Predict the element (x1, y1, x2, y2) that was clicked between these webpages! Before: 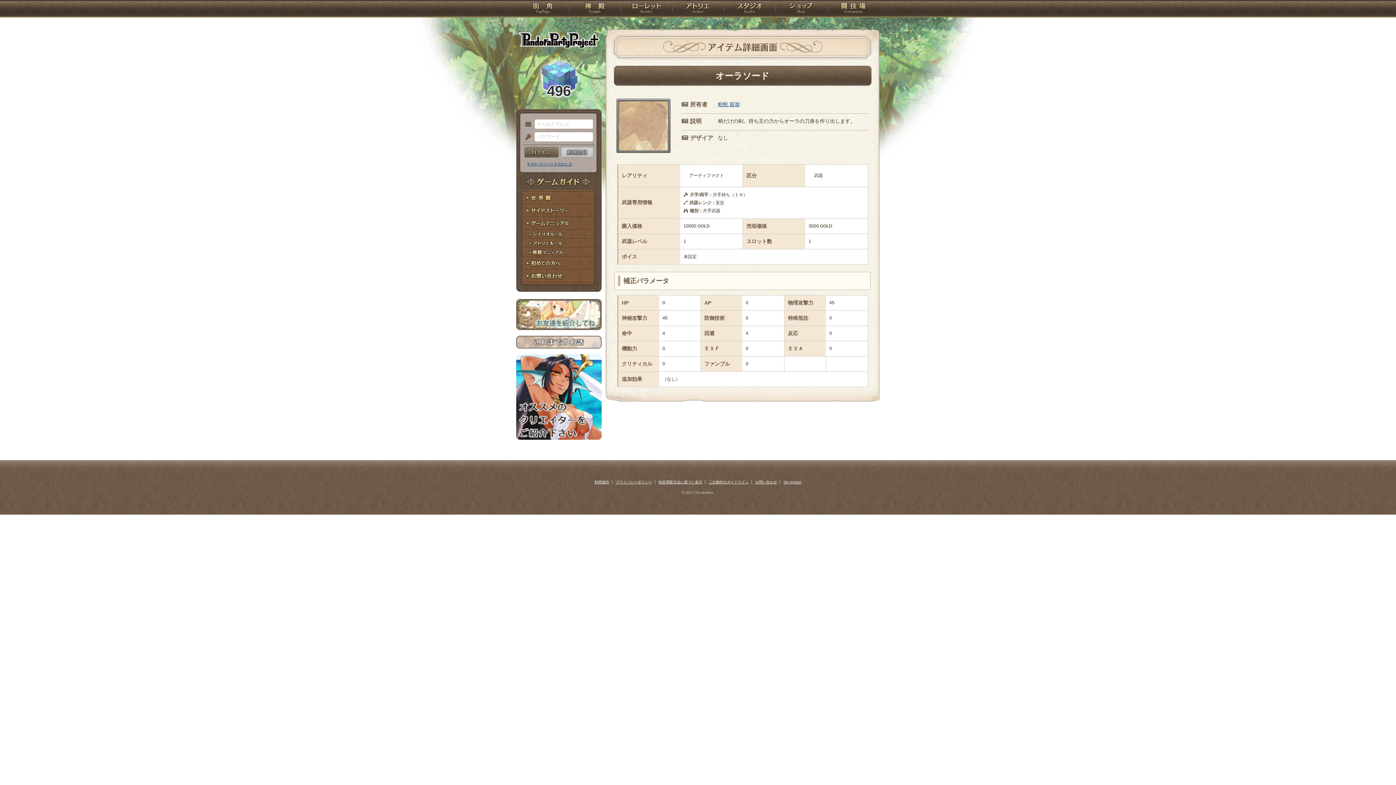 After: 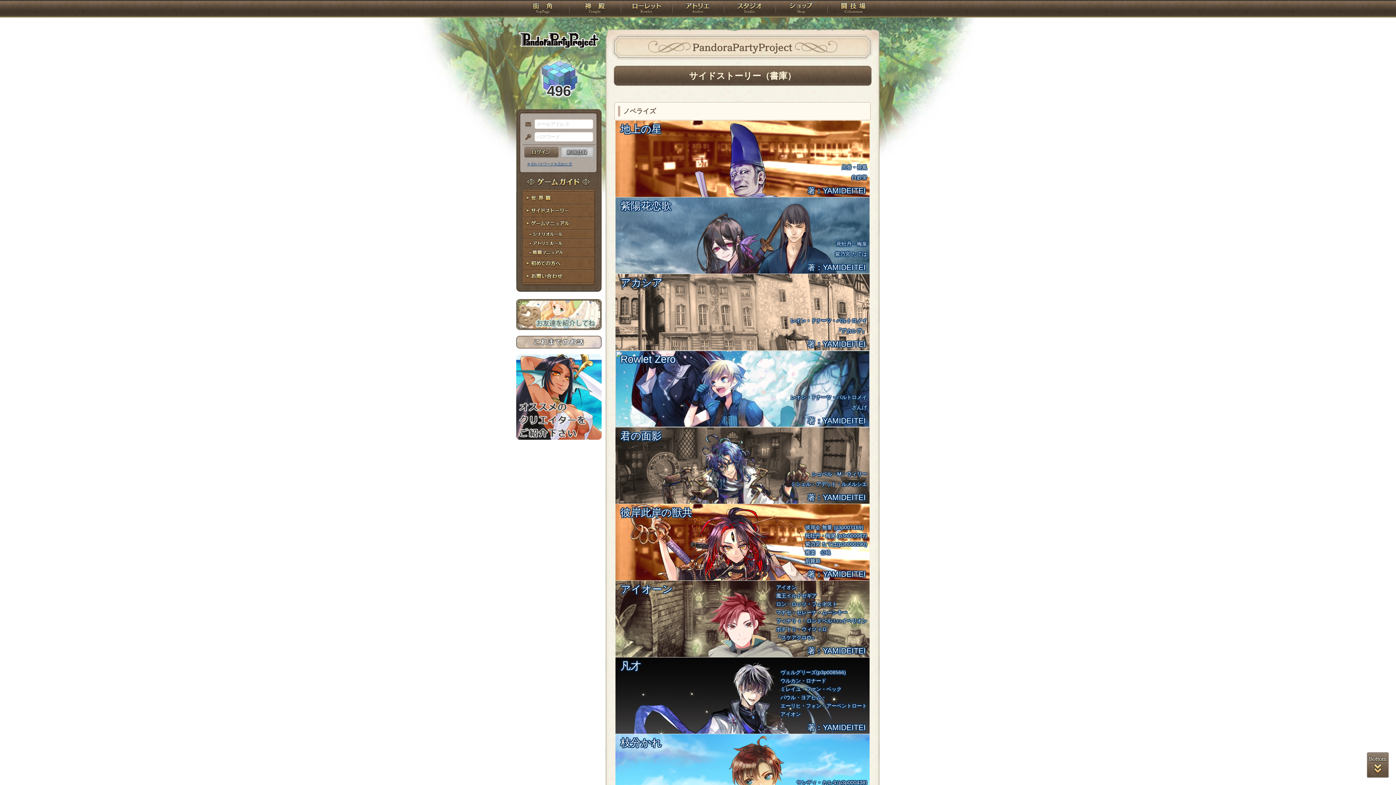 Action: label: サイドストーリー bbox: (516, 204, 601, 217)